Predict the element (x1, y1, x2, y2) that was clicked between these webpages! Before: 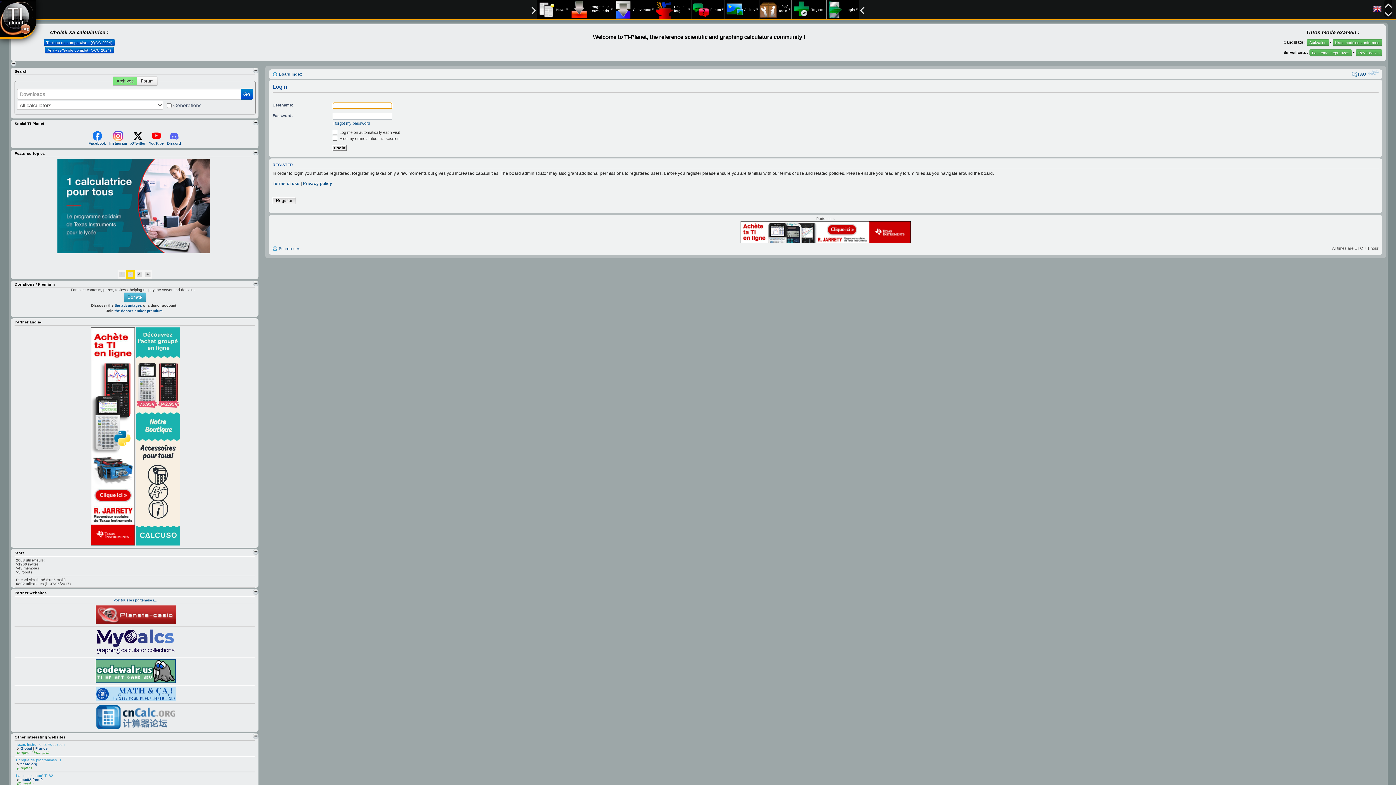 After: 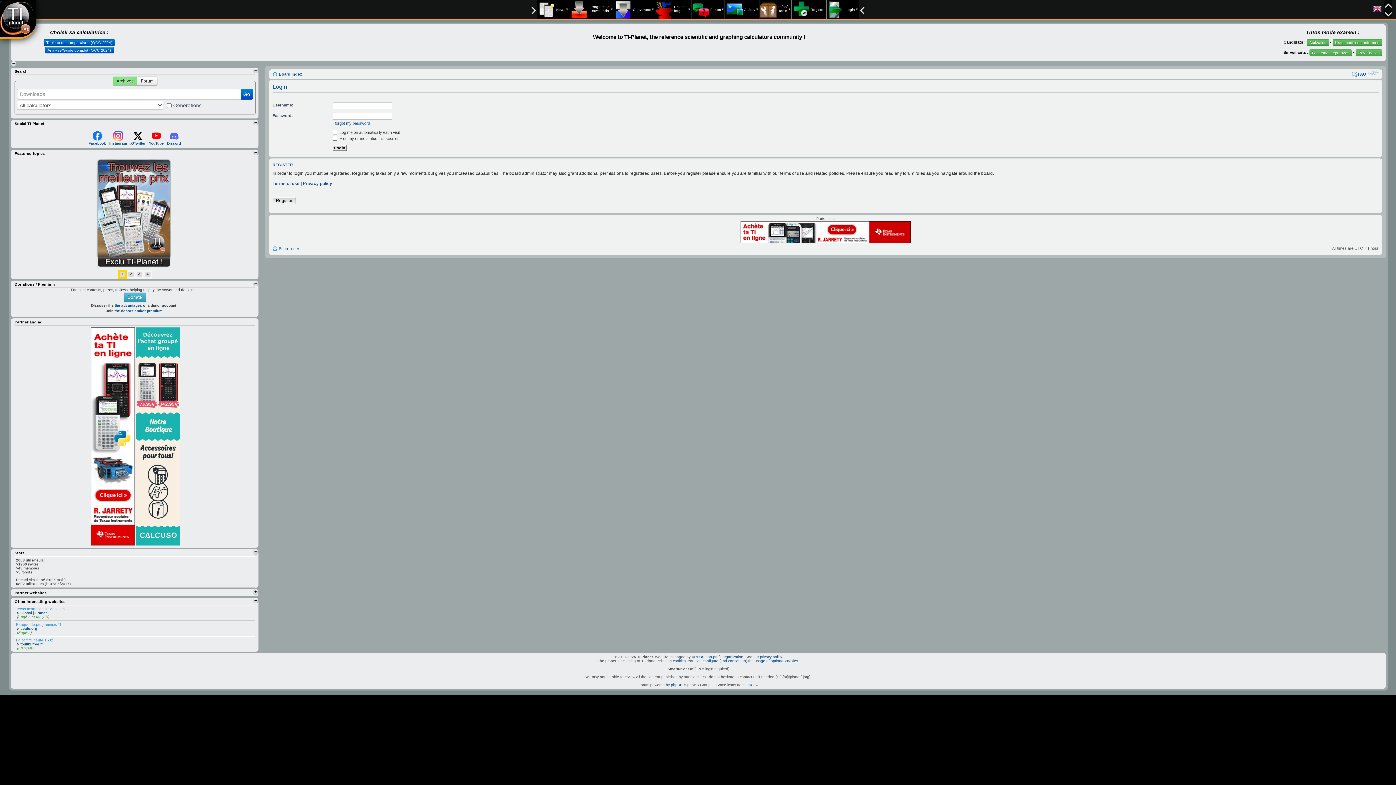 Action: bbox: (253, 589, 258, 594)